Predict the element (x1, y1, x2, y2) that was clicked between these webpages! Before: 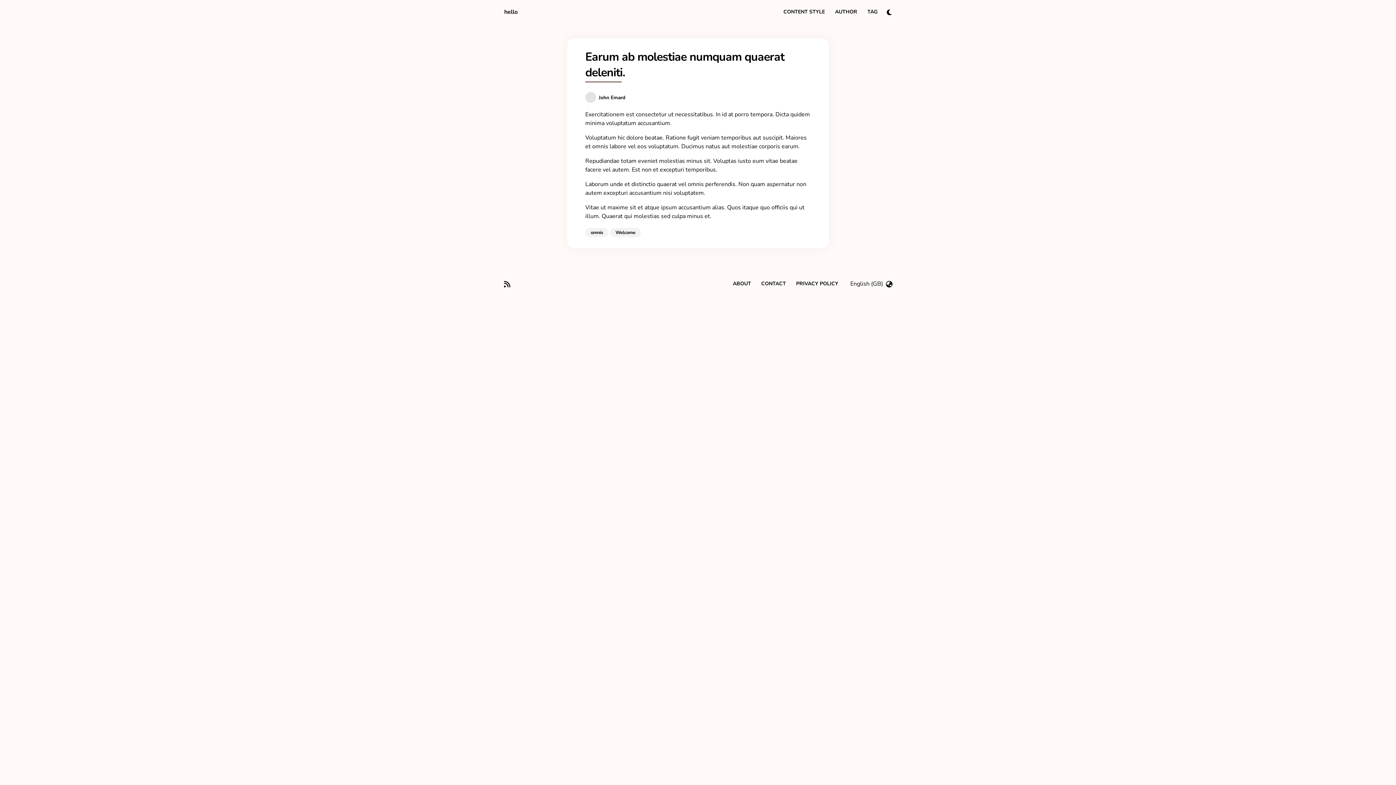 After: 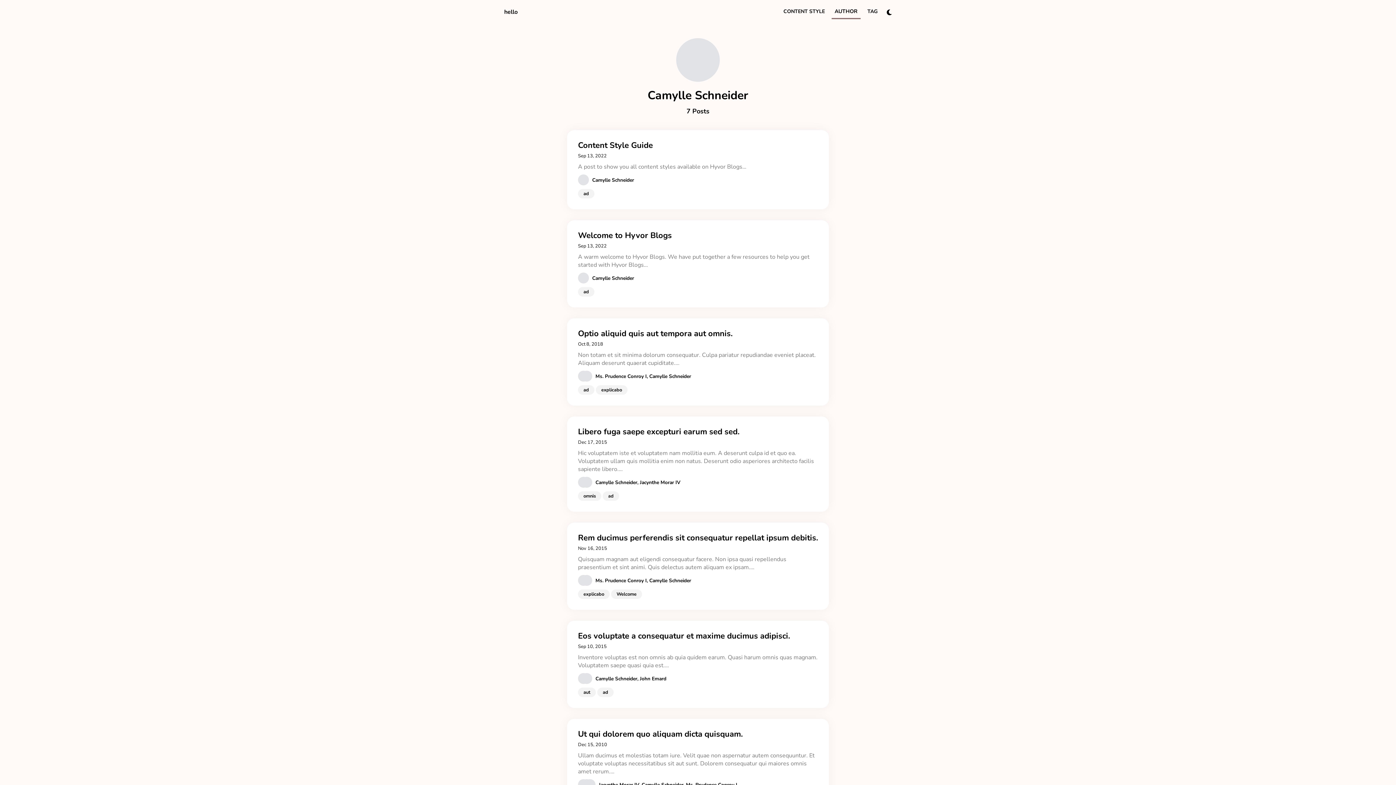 Action: bbox: (832, 5, 860, 18) label: AUTHOR